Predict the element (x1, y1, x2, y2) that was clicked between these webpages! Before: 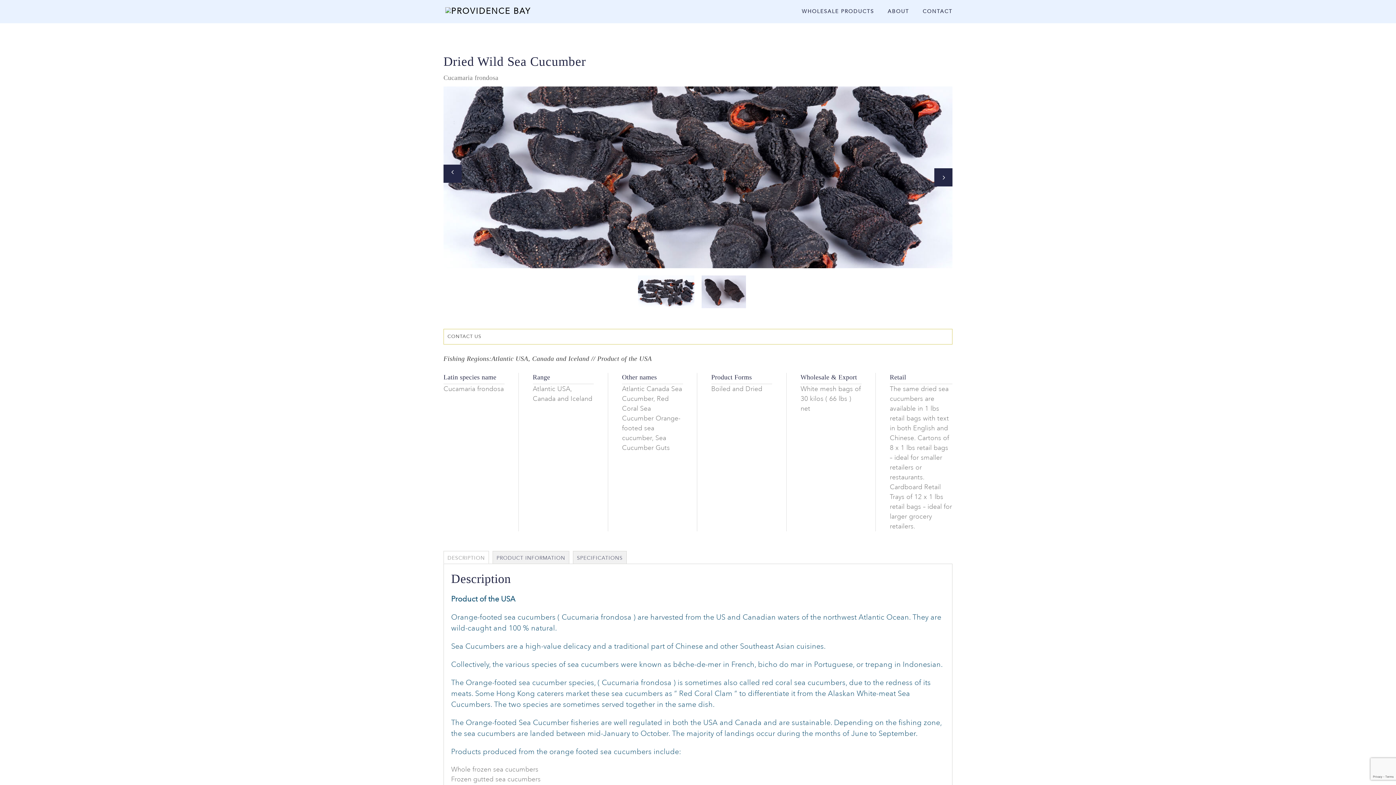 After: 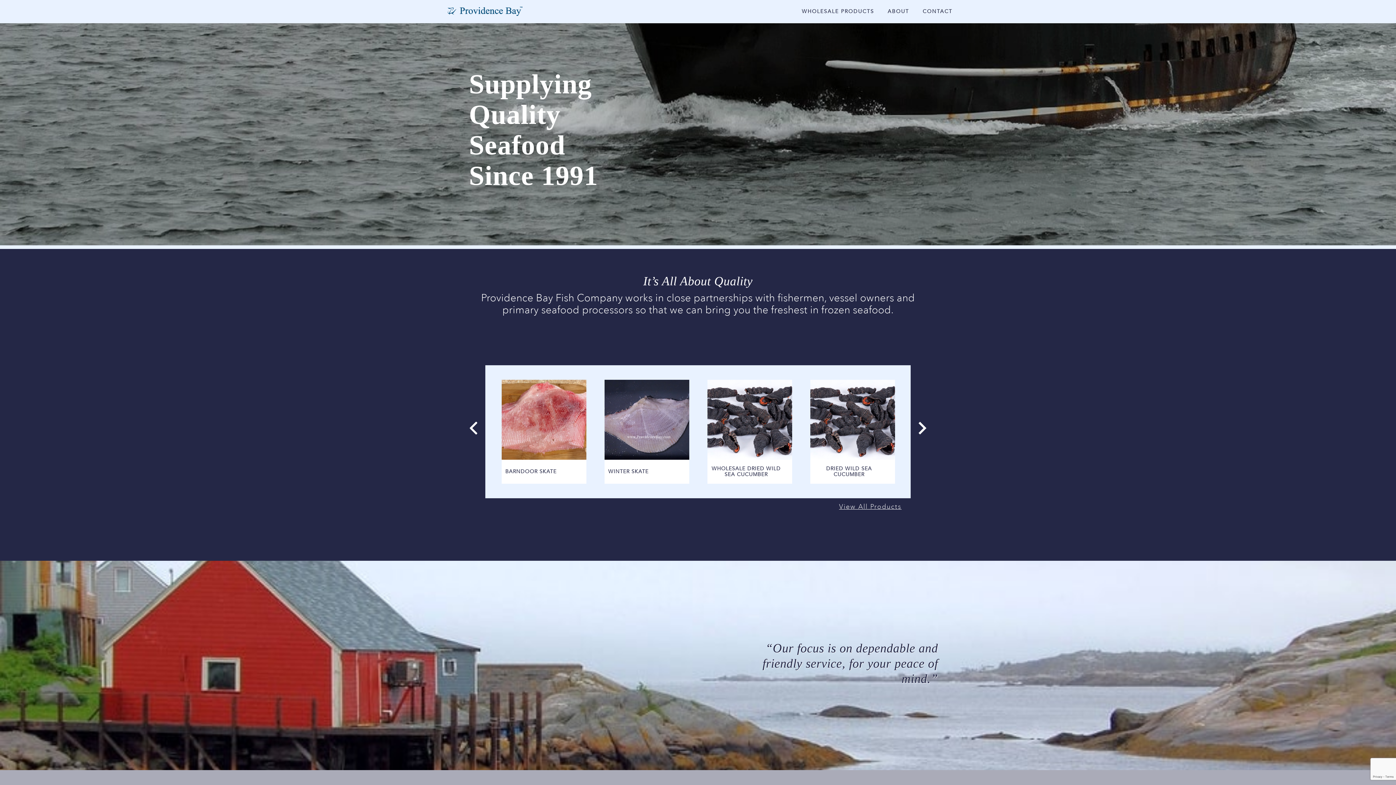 Action: bbox: (445, 5, 530, 15)